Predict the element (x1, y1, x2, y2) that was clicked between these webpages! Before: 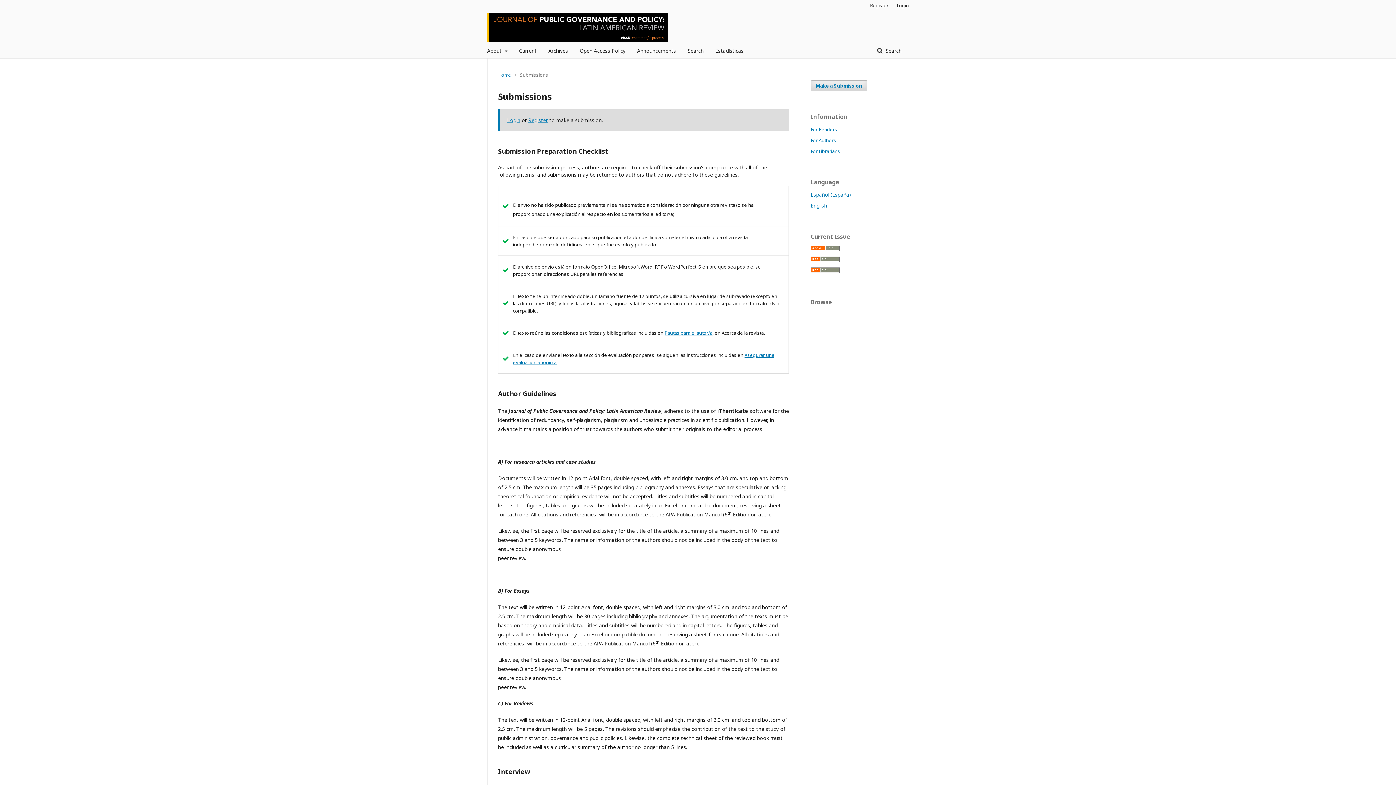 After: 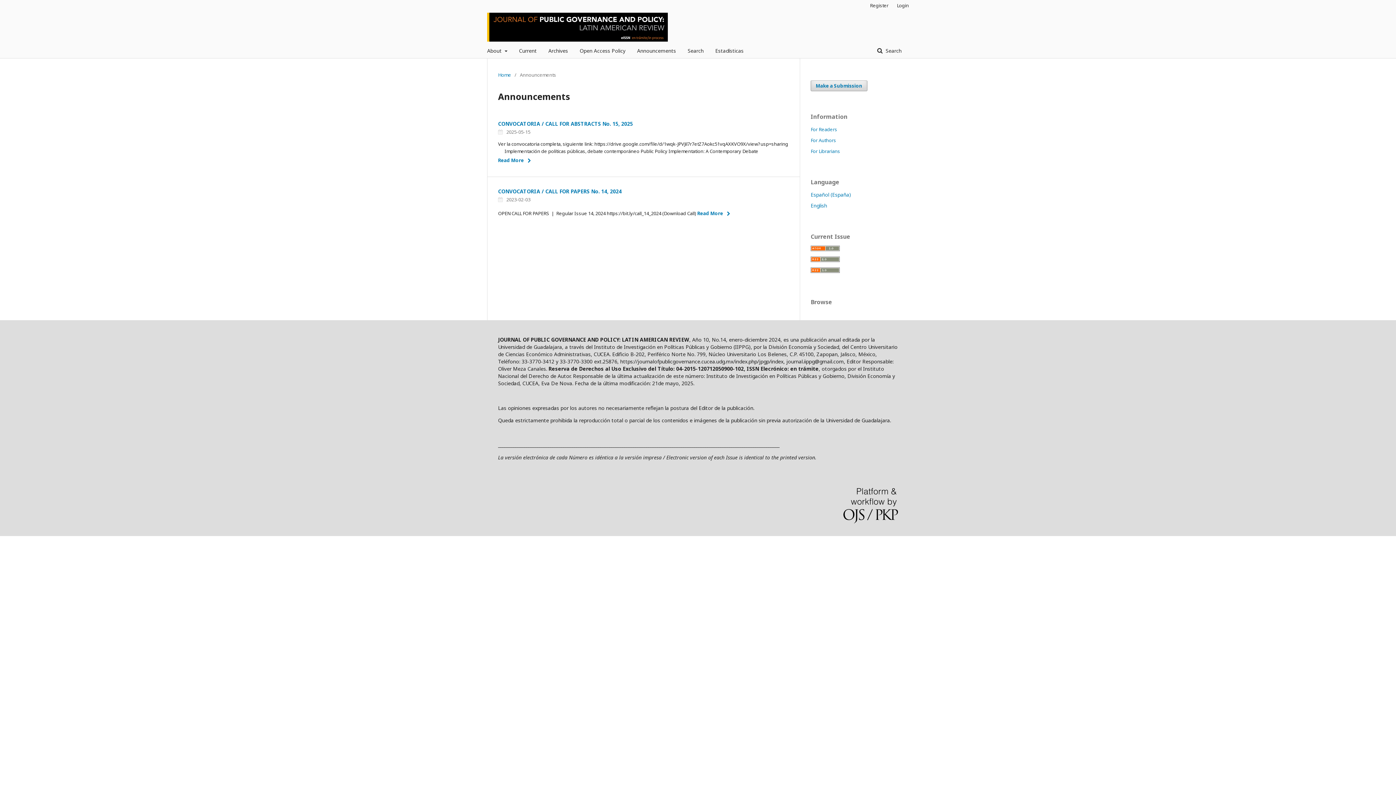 Action: label: Announcements bbox: (637, 43, 676, 58)